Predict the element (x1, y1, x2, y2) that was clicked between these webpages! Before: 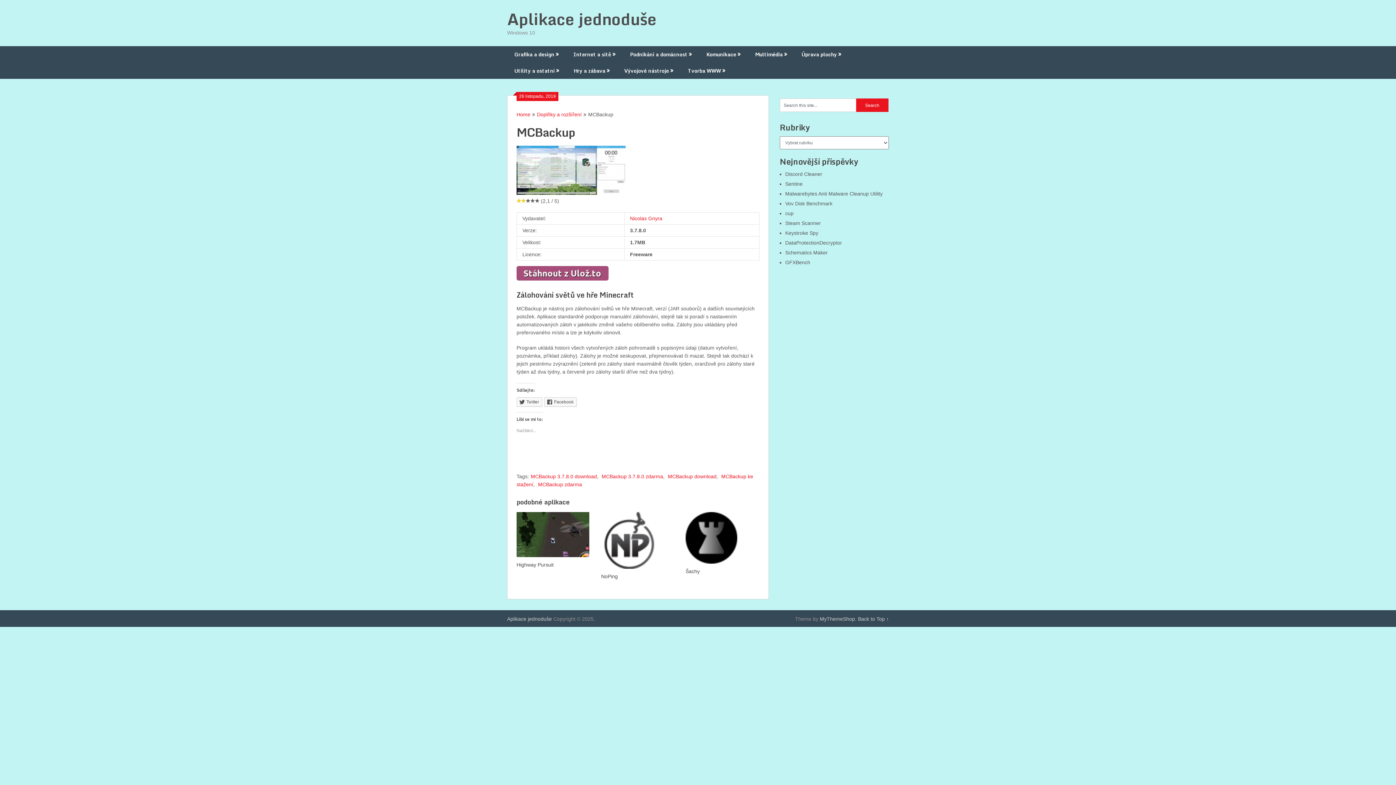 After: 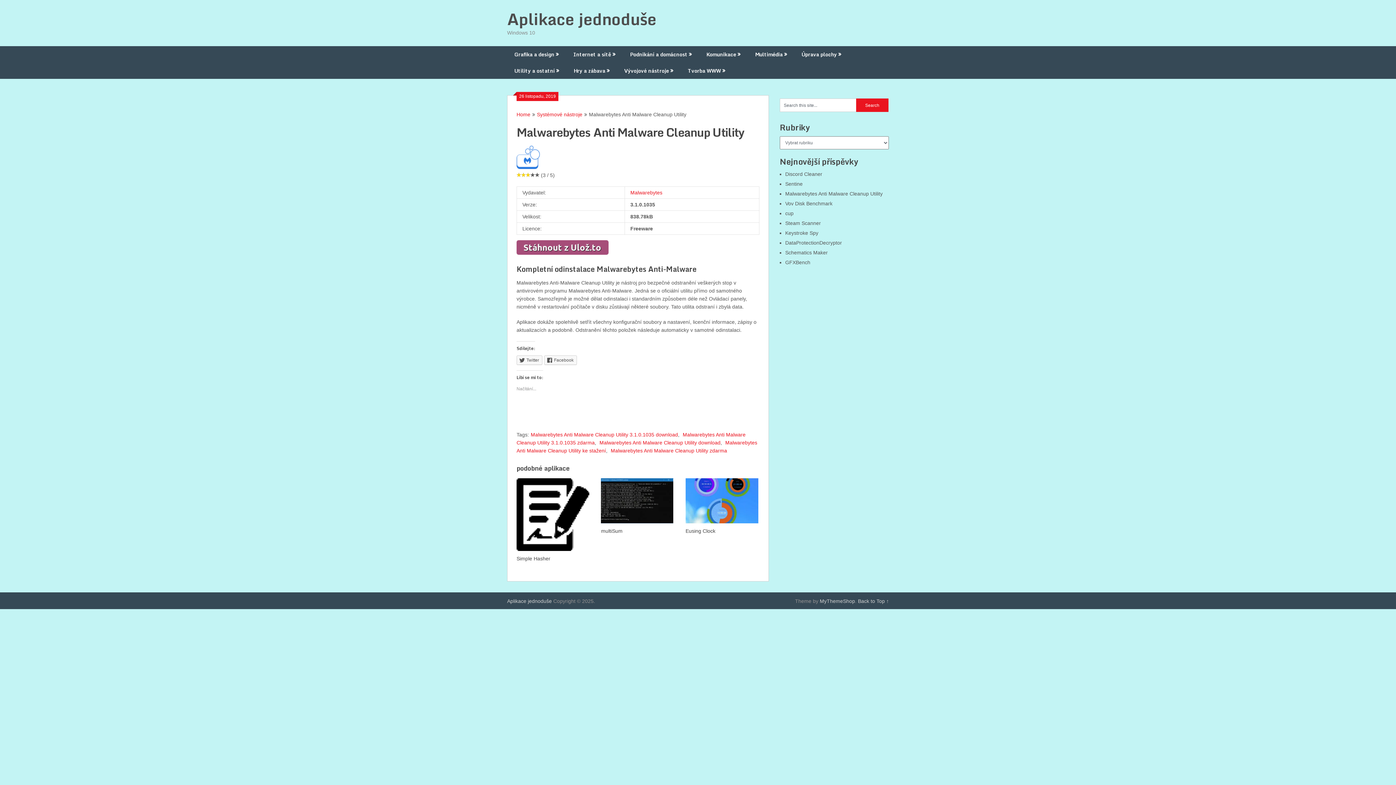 Action: label: Malwarebytes Anti Malware Cleanup Utility bbox: (785, 190, 882, 196)